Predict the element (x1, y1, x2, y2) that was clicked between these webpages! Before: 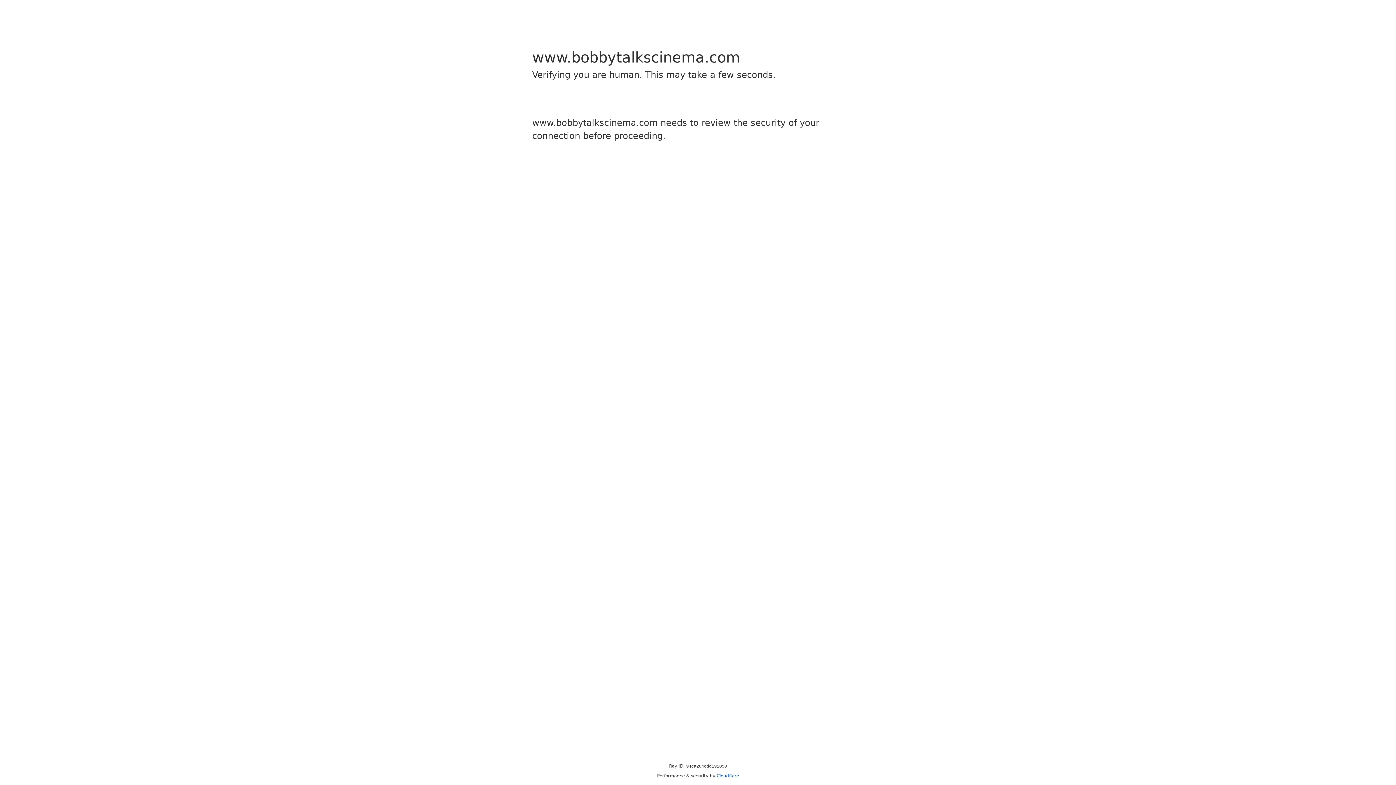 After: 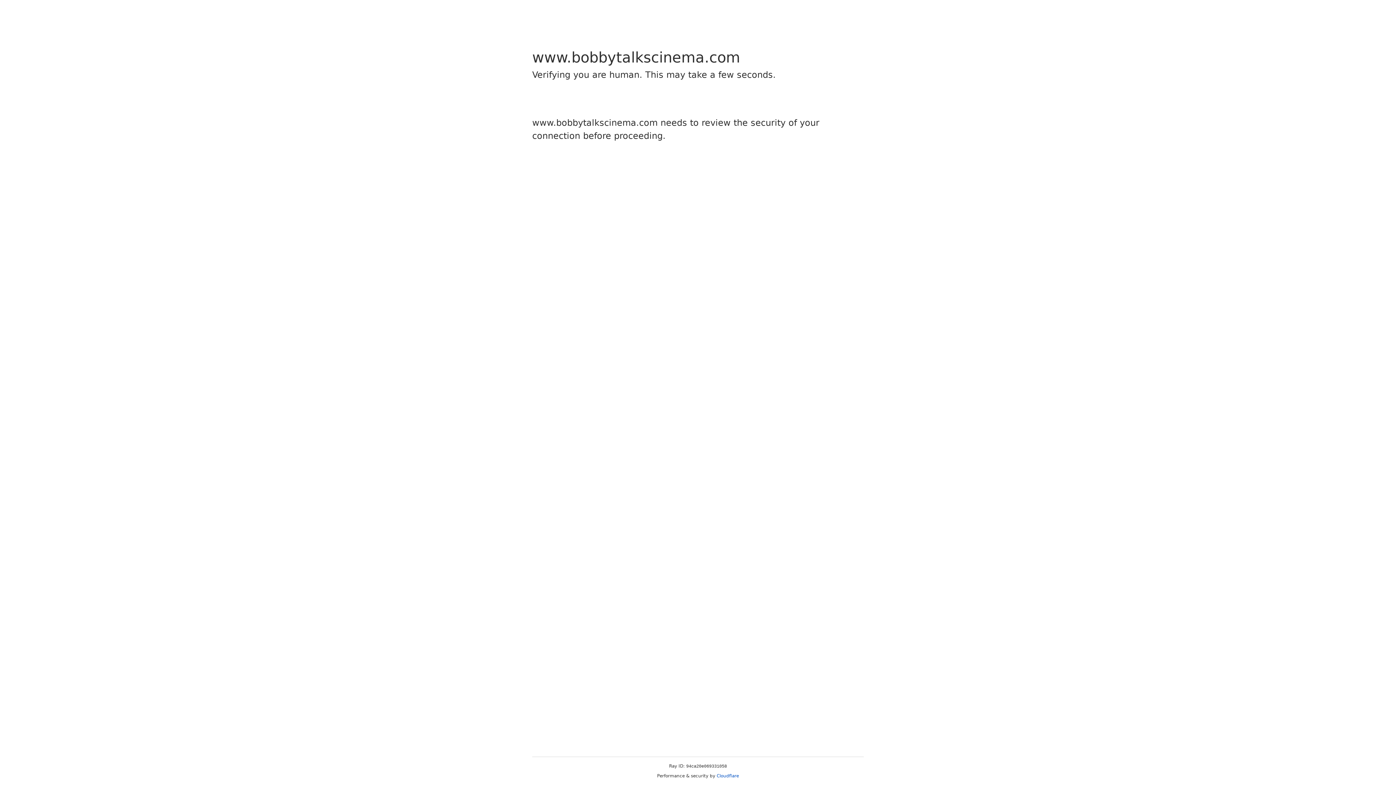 Action: label: Cloudflare bbox: (716, 773, 739, 778)